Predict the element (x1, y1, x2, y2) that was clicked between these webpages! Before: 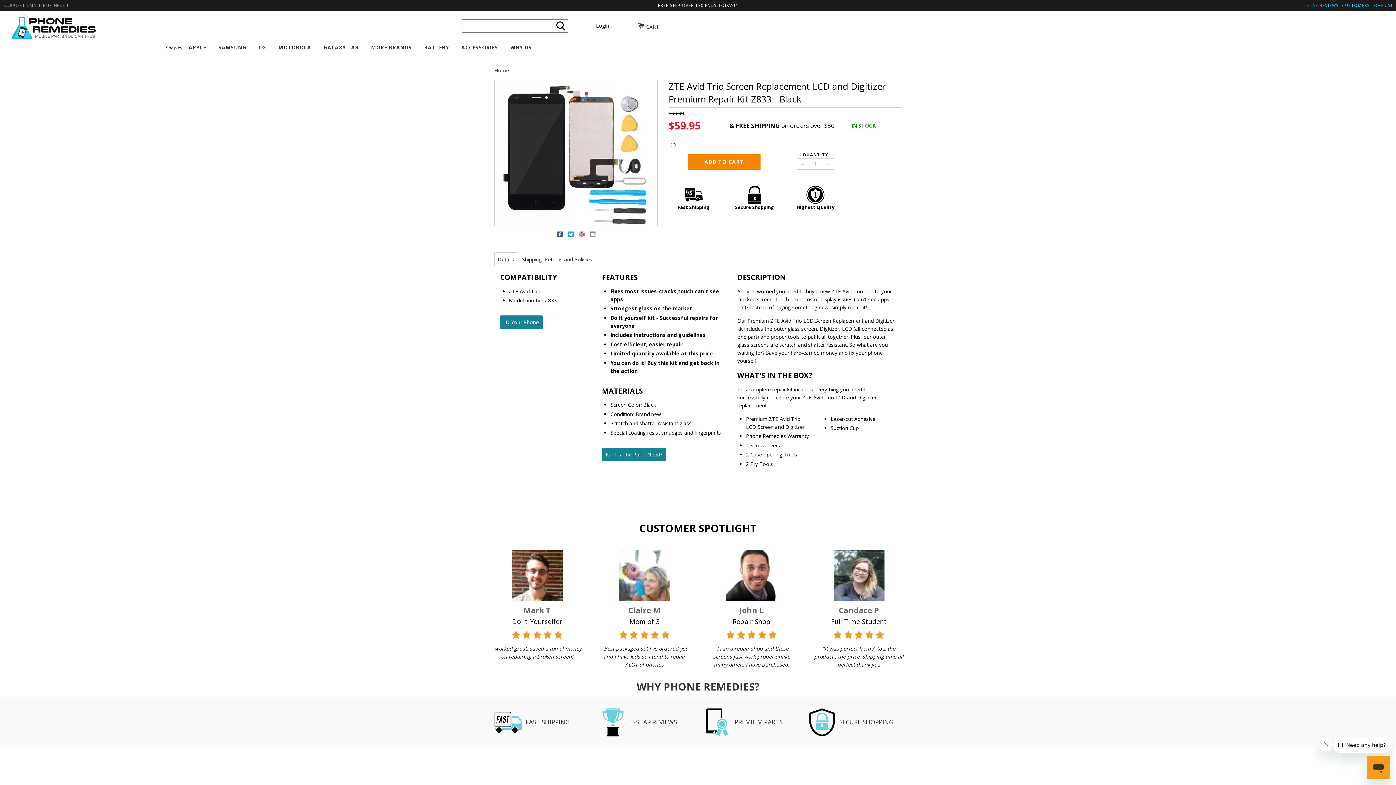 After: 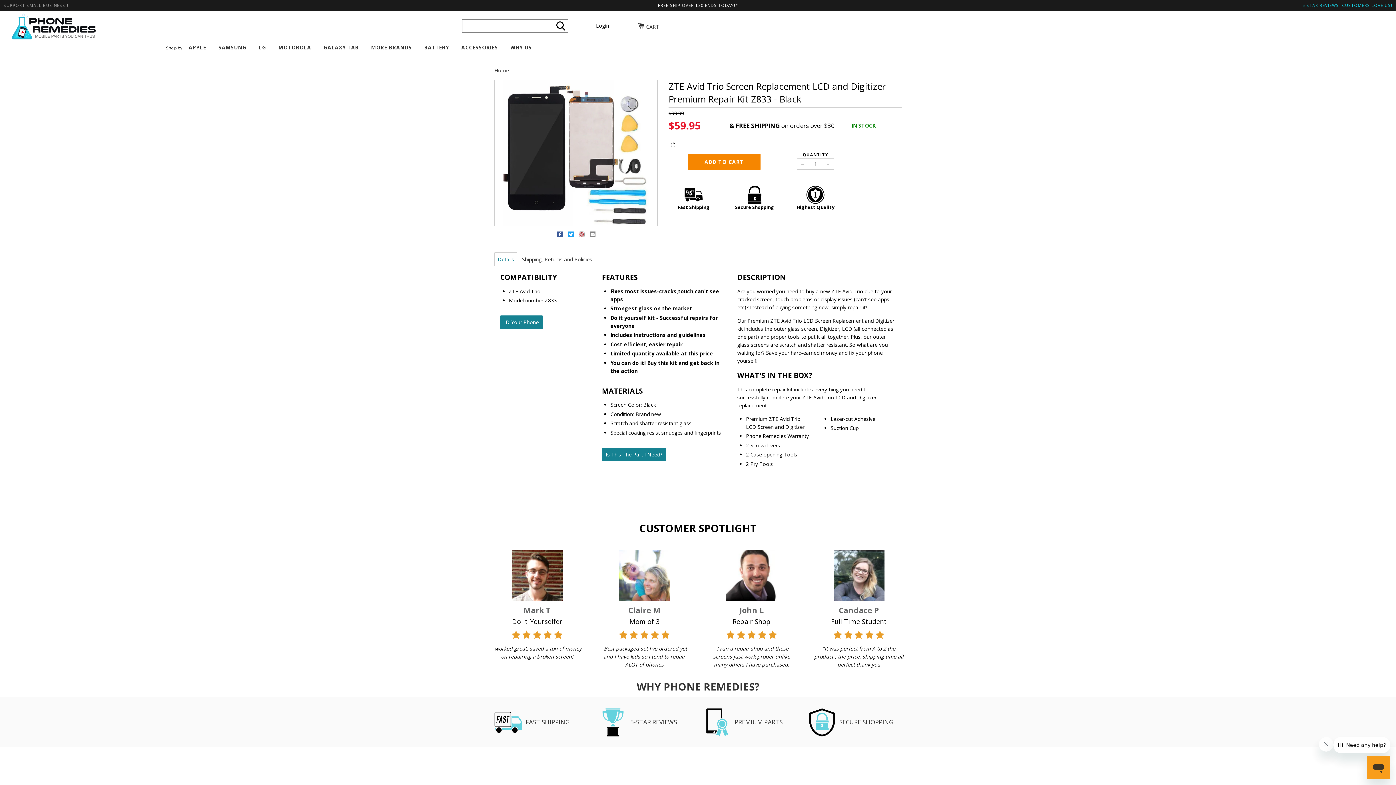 Action: label: Details bbox: (494, 252, 517, 266)